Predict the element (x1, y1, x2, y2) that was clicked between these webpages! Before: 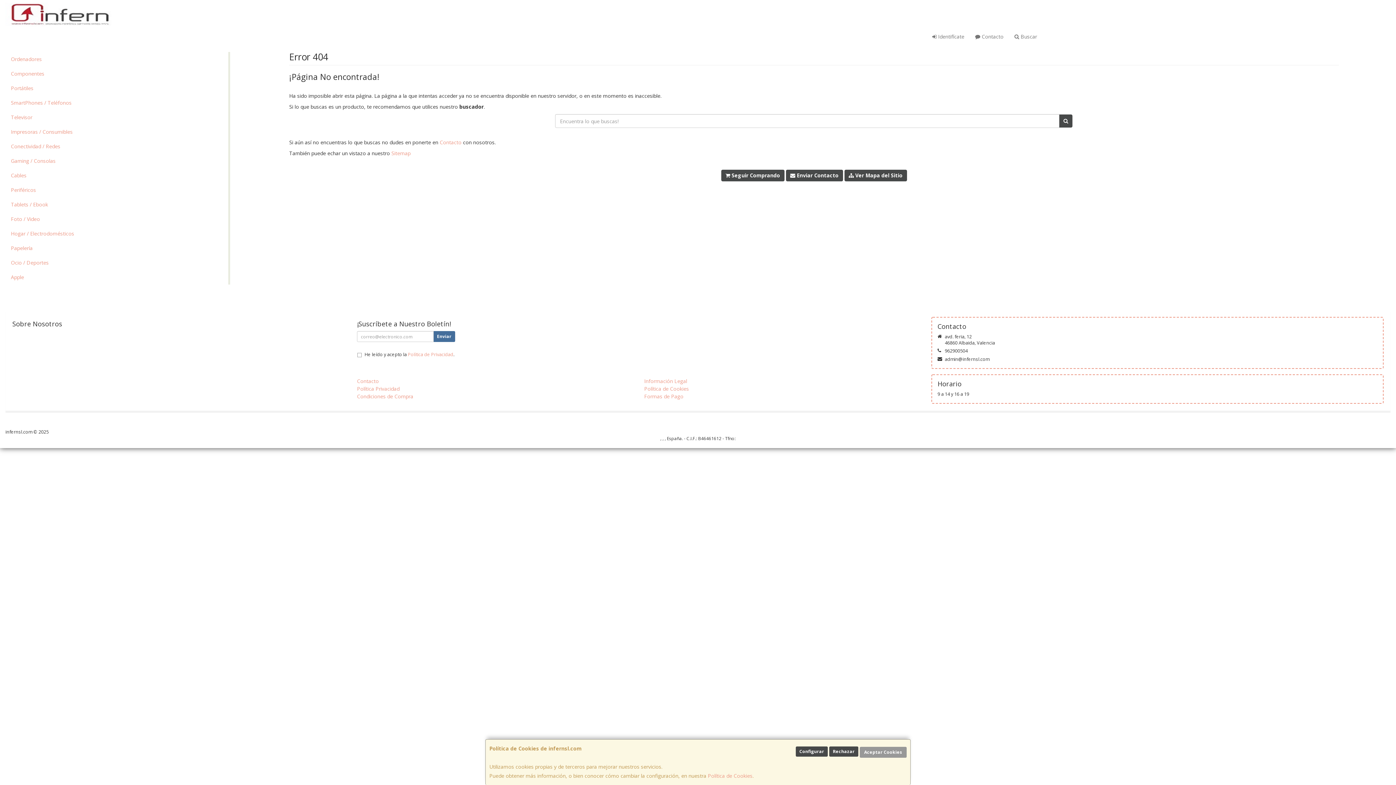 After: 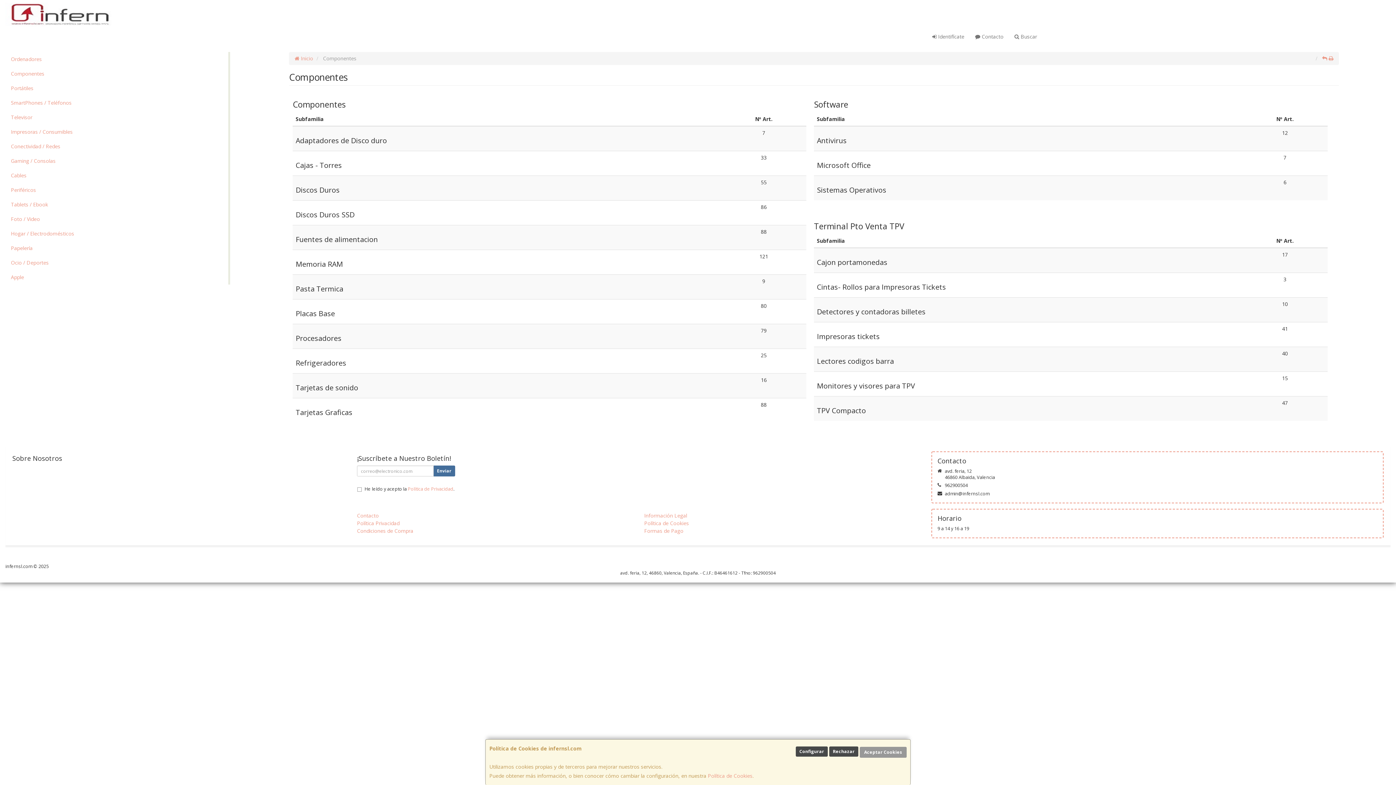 Action: label: Componentes bbox: (5, 66, 228, 81)